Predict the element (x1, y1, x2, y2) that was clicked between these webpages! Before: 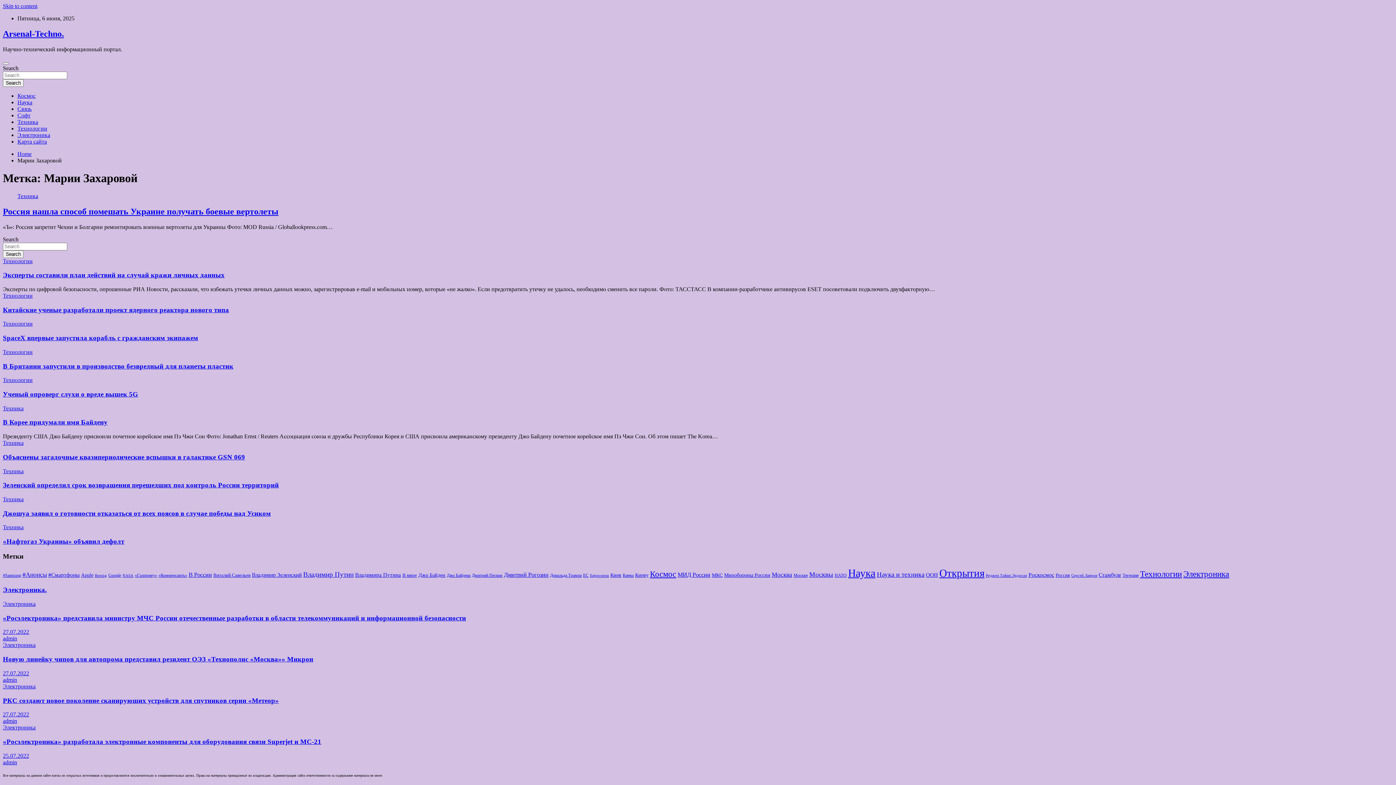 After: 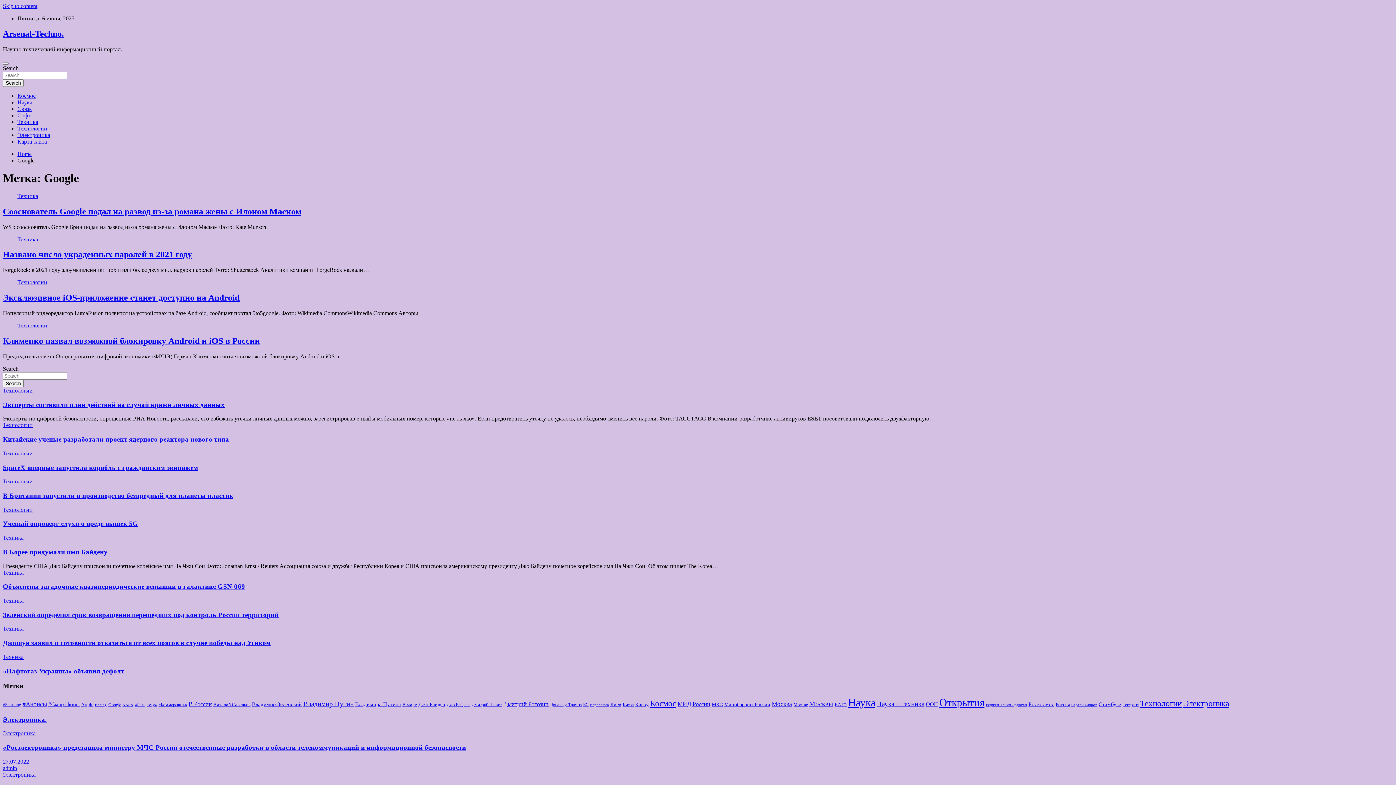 Action: label: Google (4 элемента) bbox: (108, 572, 121, 578)